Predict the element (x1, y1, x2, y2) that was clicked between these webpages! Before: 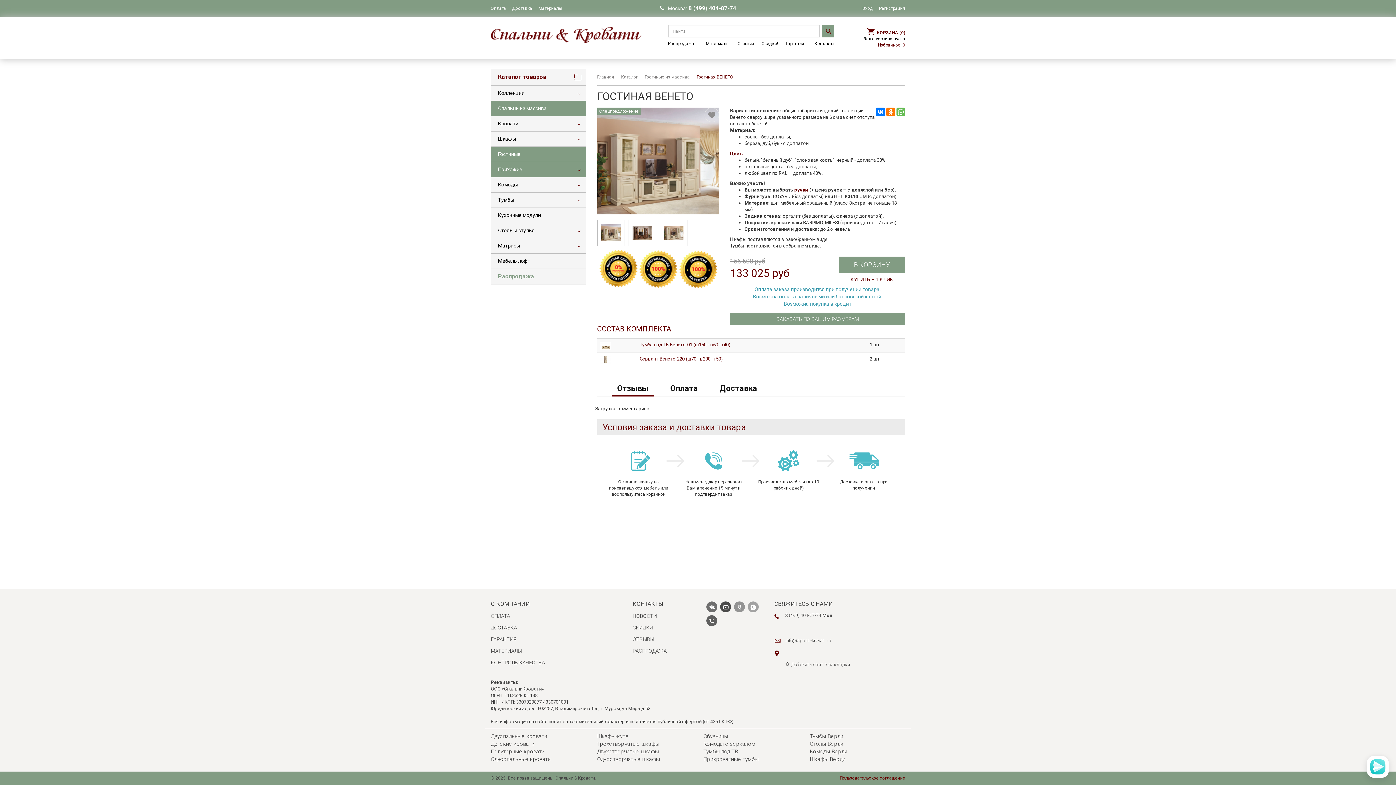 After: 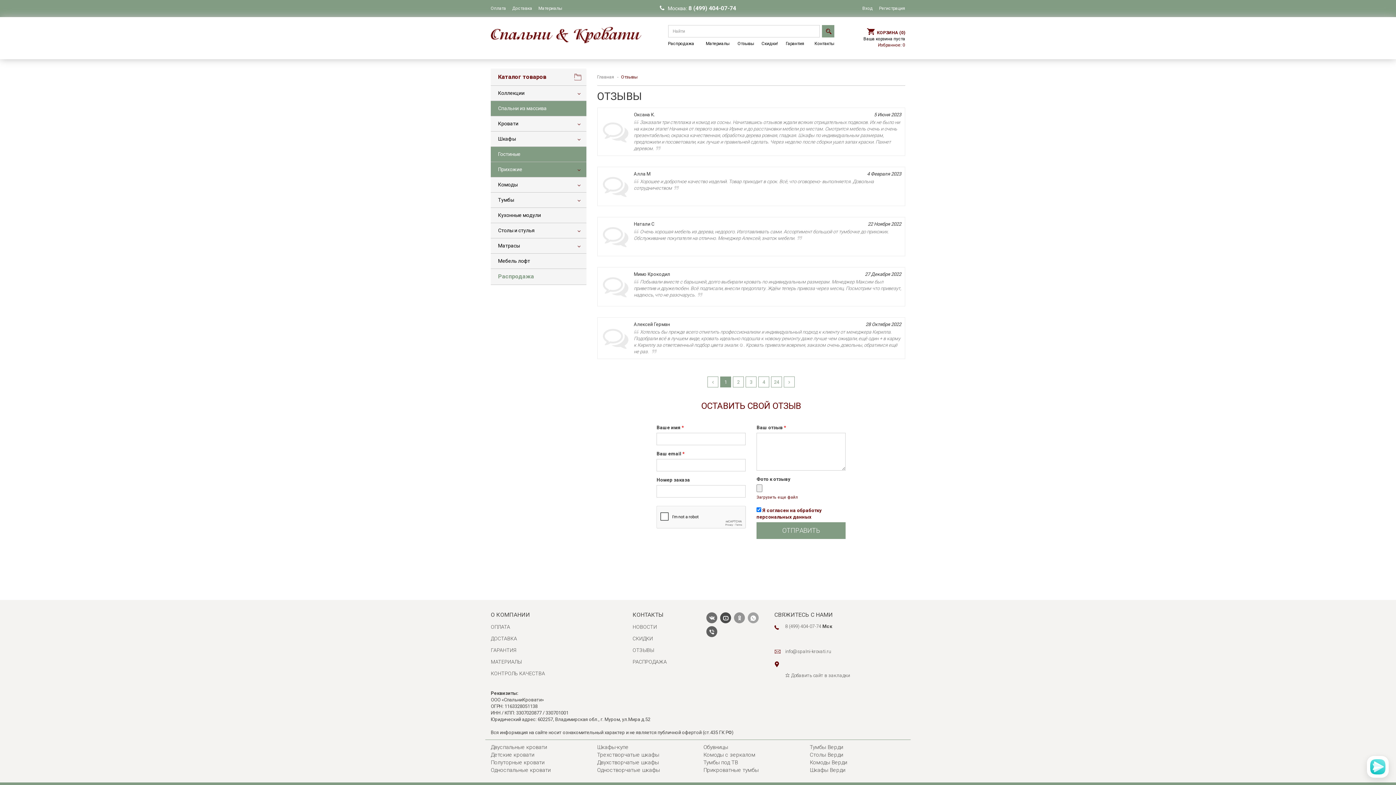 Action: label: ОТЗЫВЫ bbox: (632, 633, 654, 645)